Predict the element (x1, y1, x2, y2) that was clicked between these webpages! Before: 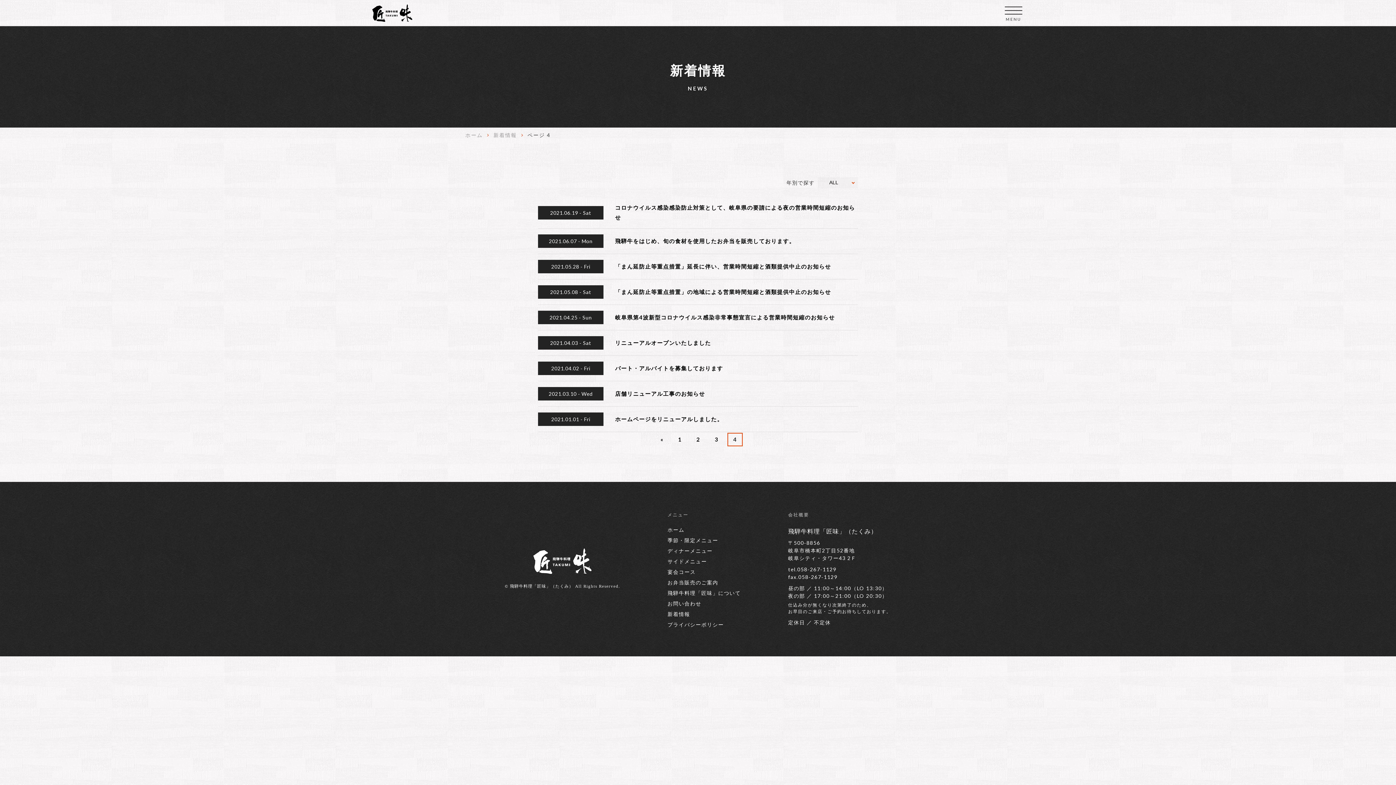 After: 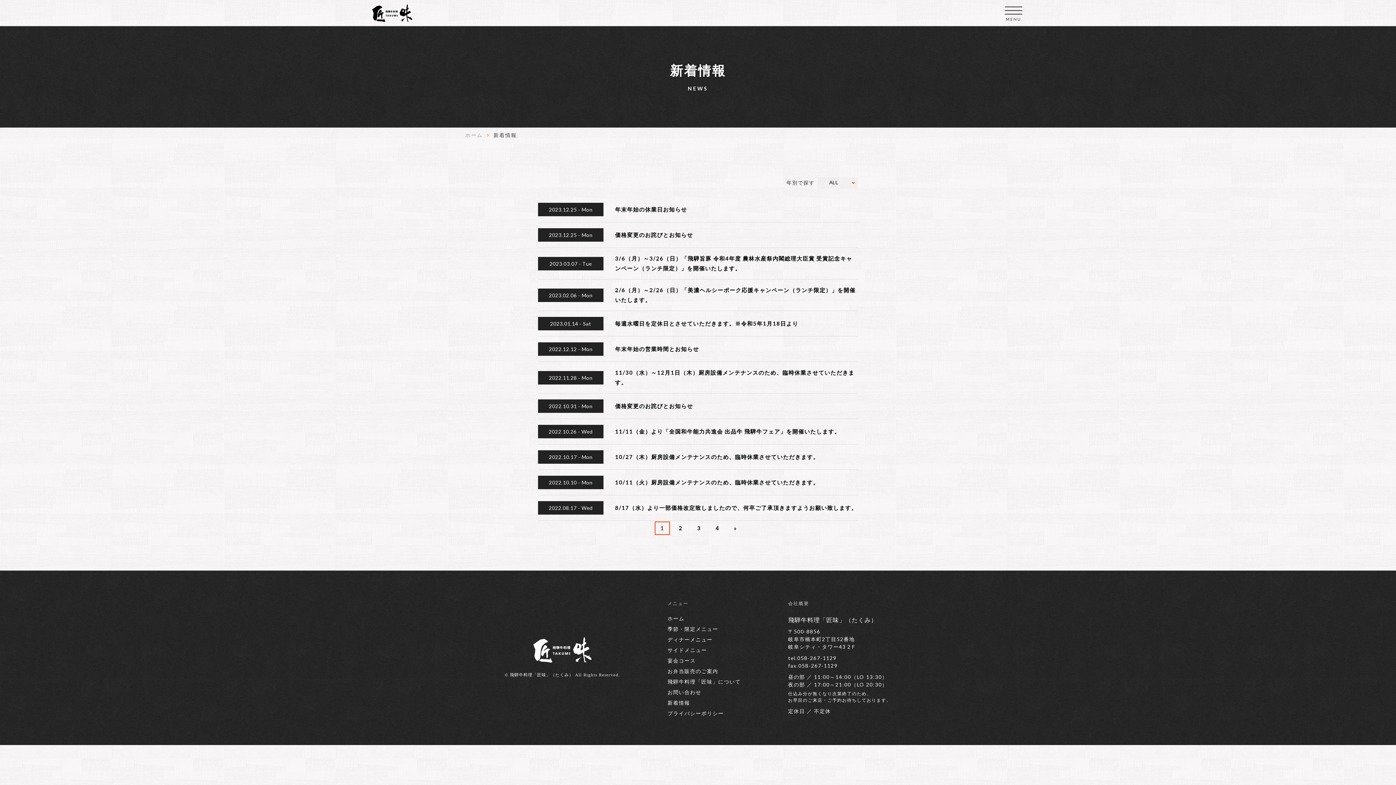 Action: bbox: (667, 612, 741, 617) label: 新着情報